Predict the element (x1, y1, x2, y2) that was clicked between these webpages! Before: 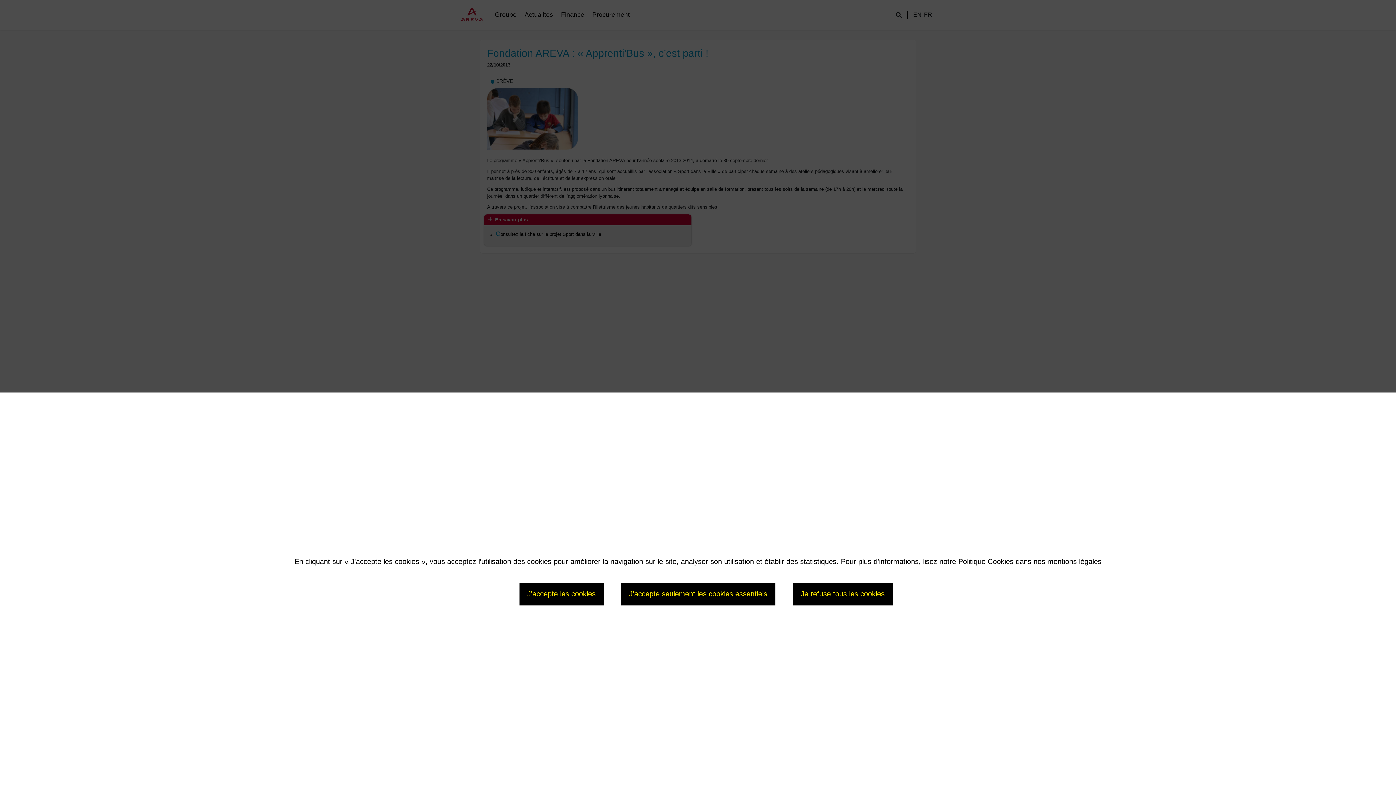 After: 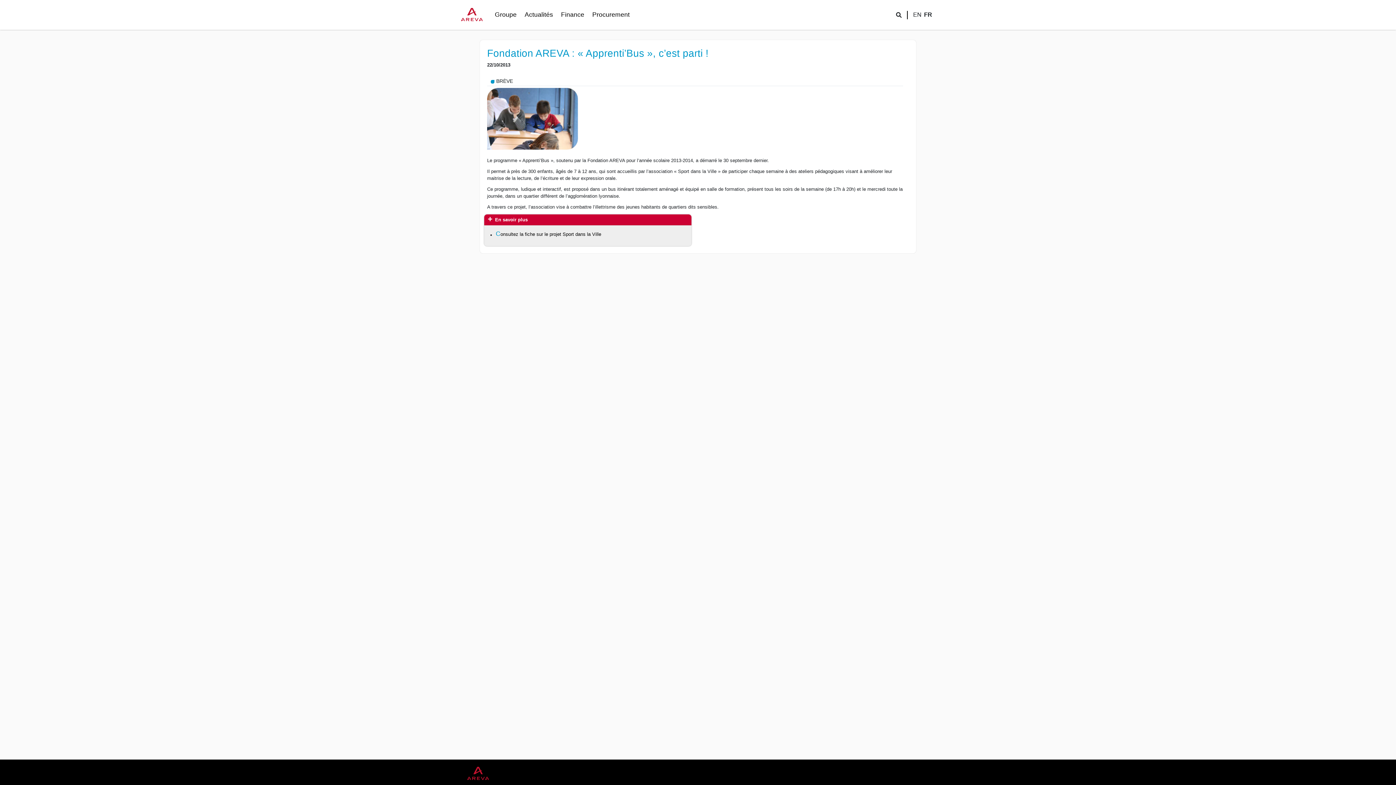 Action: label: Je refuse tous les cookies bbox: (792, 583, 892, 605)